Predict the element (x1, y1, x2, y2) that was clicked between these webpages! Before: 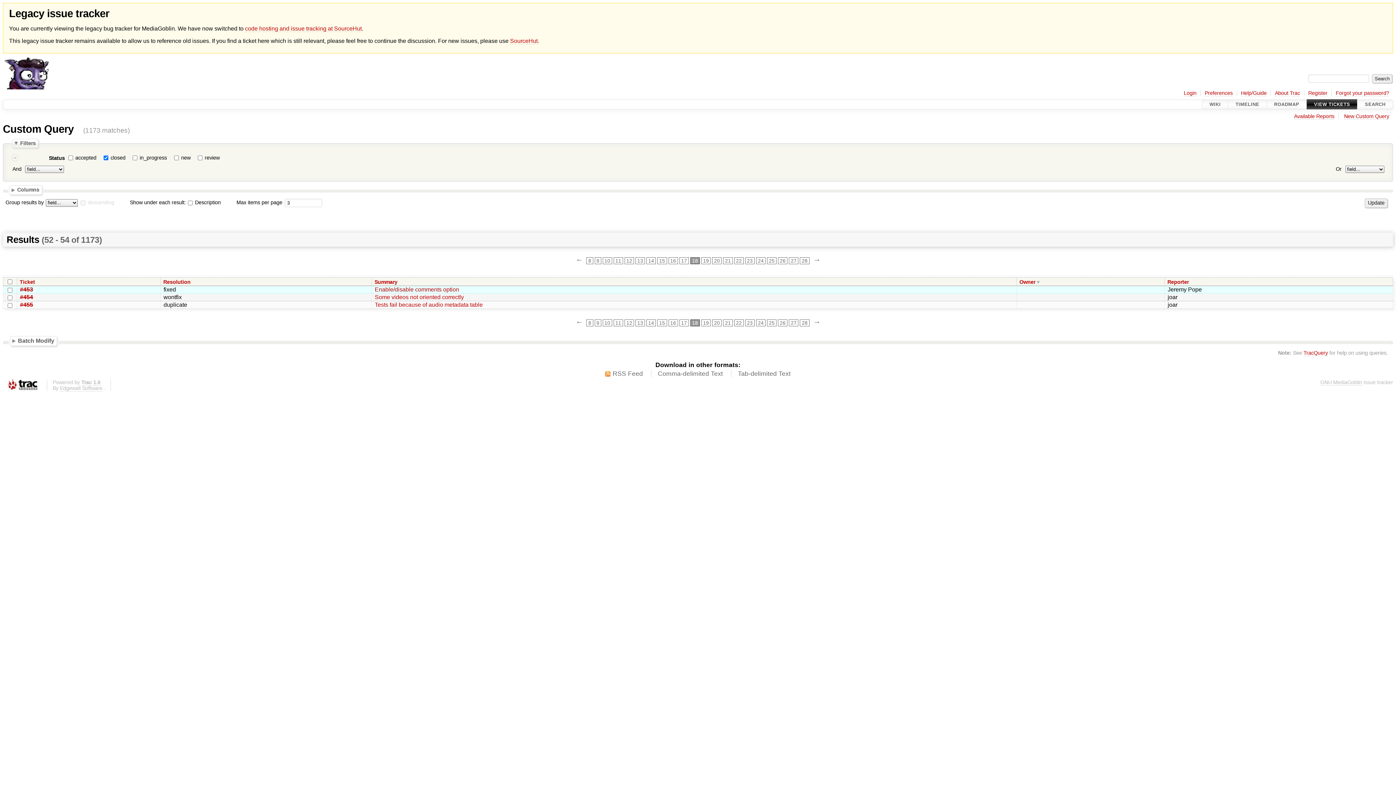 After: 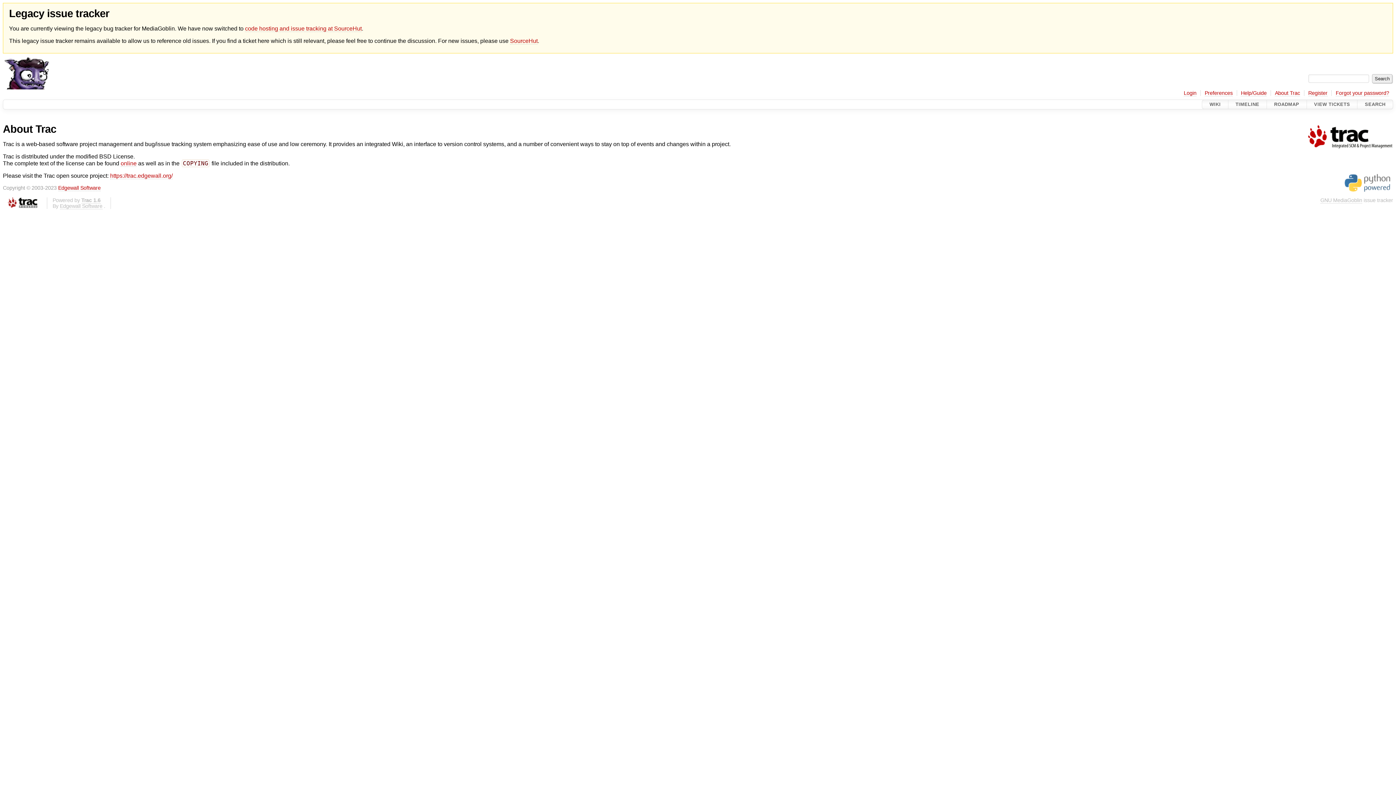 Action: bbox: (1275, 90, 1300, 96) label: About Trac